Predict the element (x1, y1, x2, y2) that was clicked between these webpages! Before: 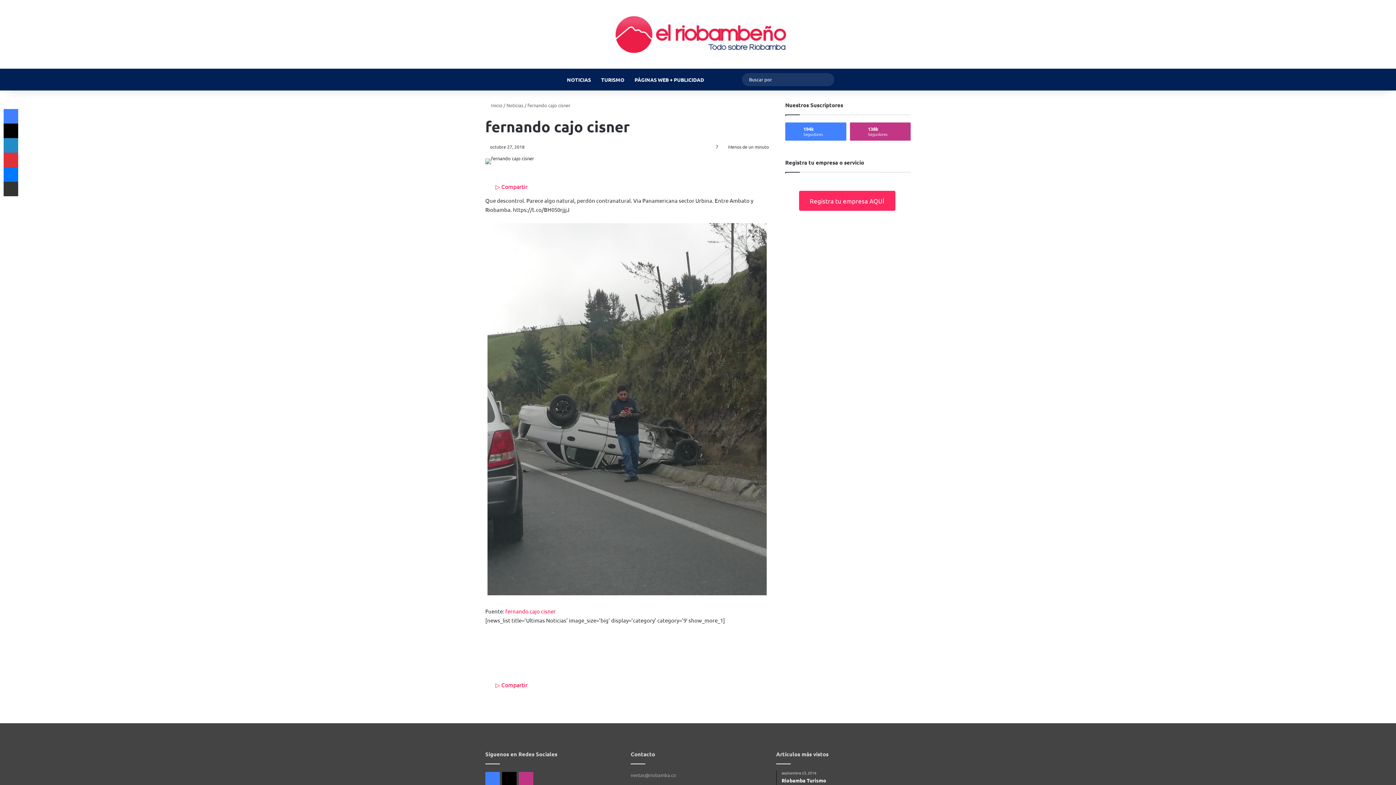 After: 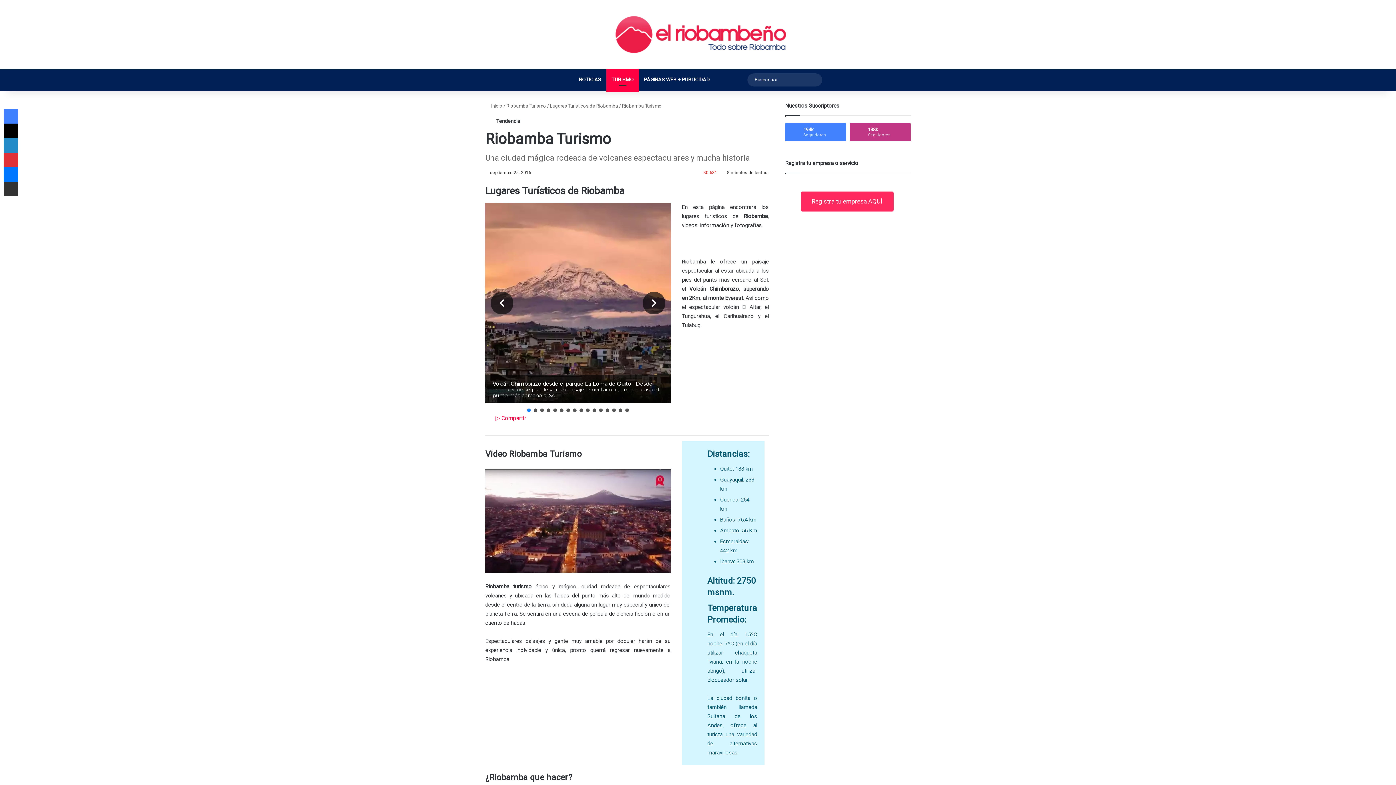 Action: bbox: (596, 68, 629, 90) label: TURISMO